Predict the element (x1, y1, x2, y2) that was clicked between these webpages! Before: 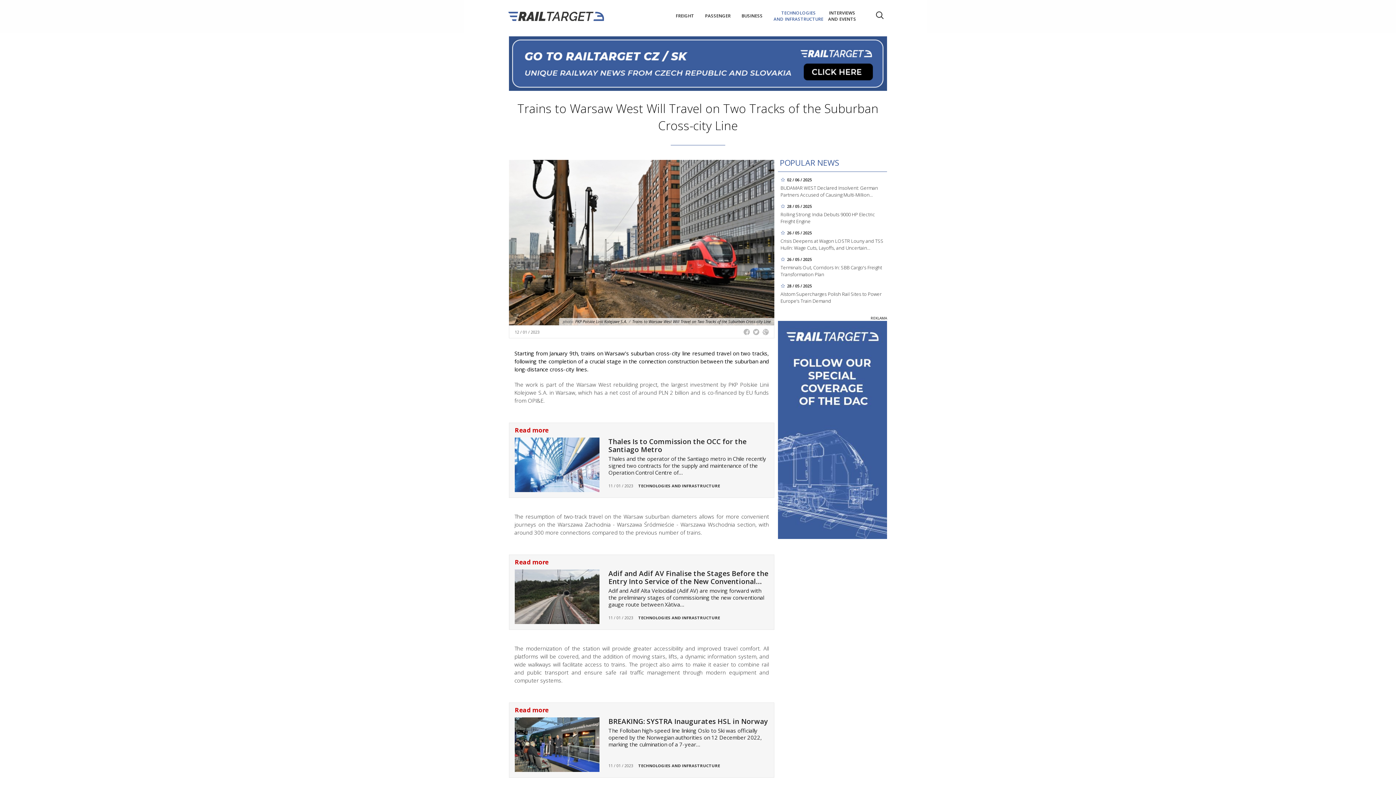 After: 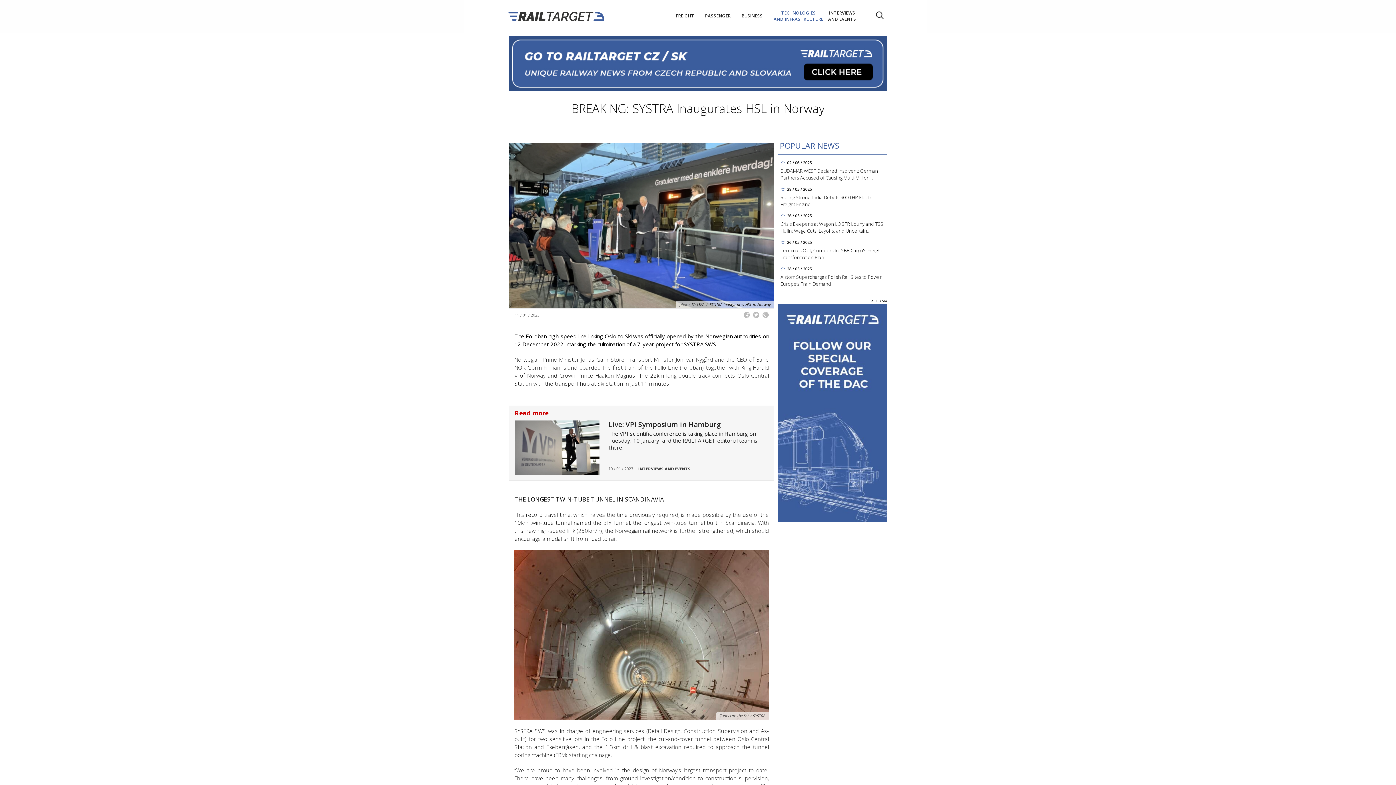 Action: bbox: (514, 740, 599, 748)